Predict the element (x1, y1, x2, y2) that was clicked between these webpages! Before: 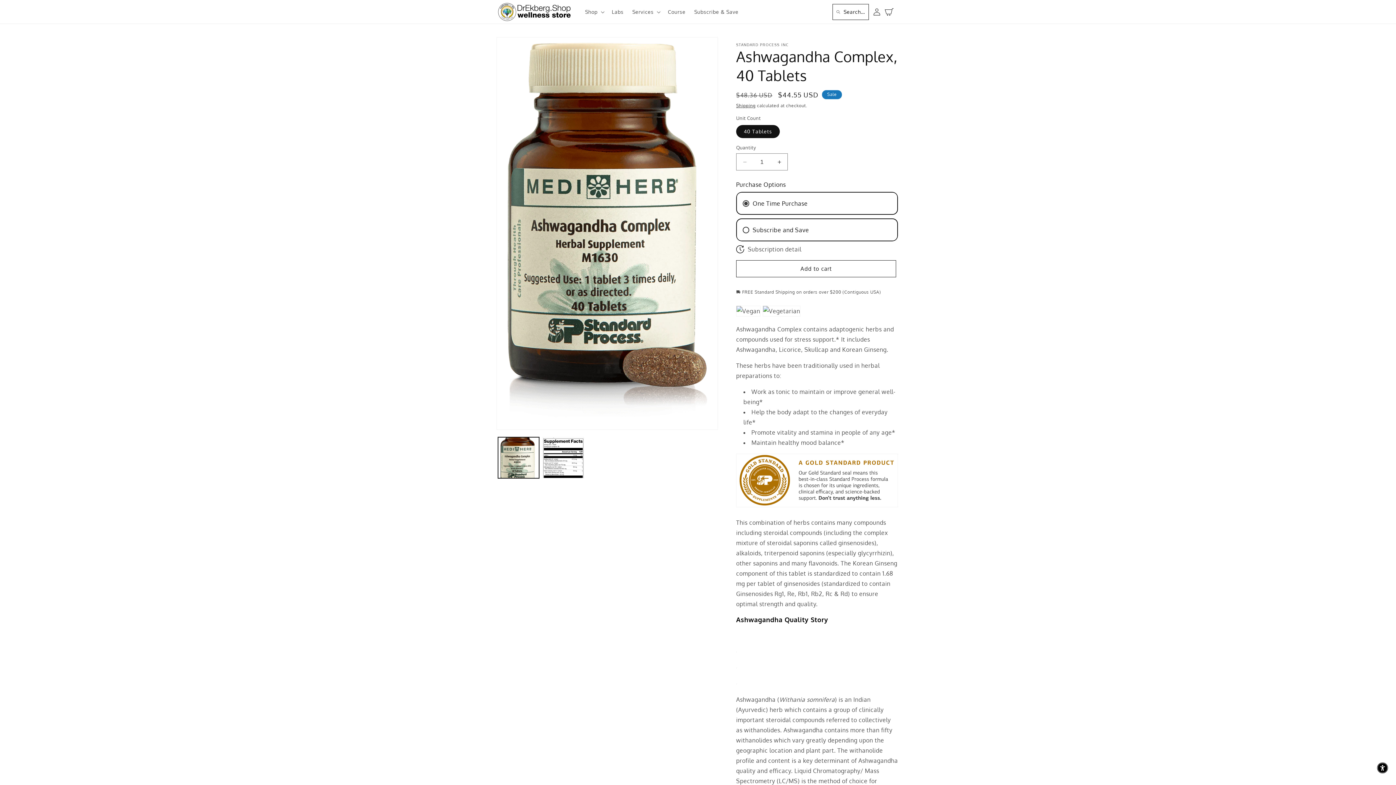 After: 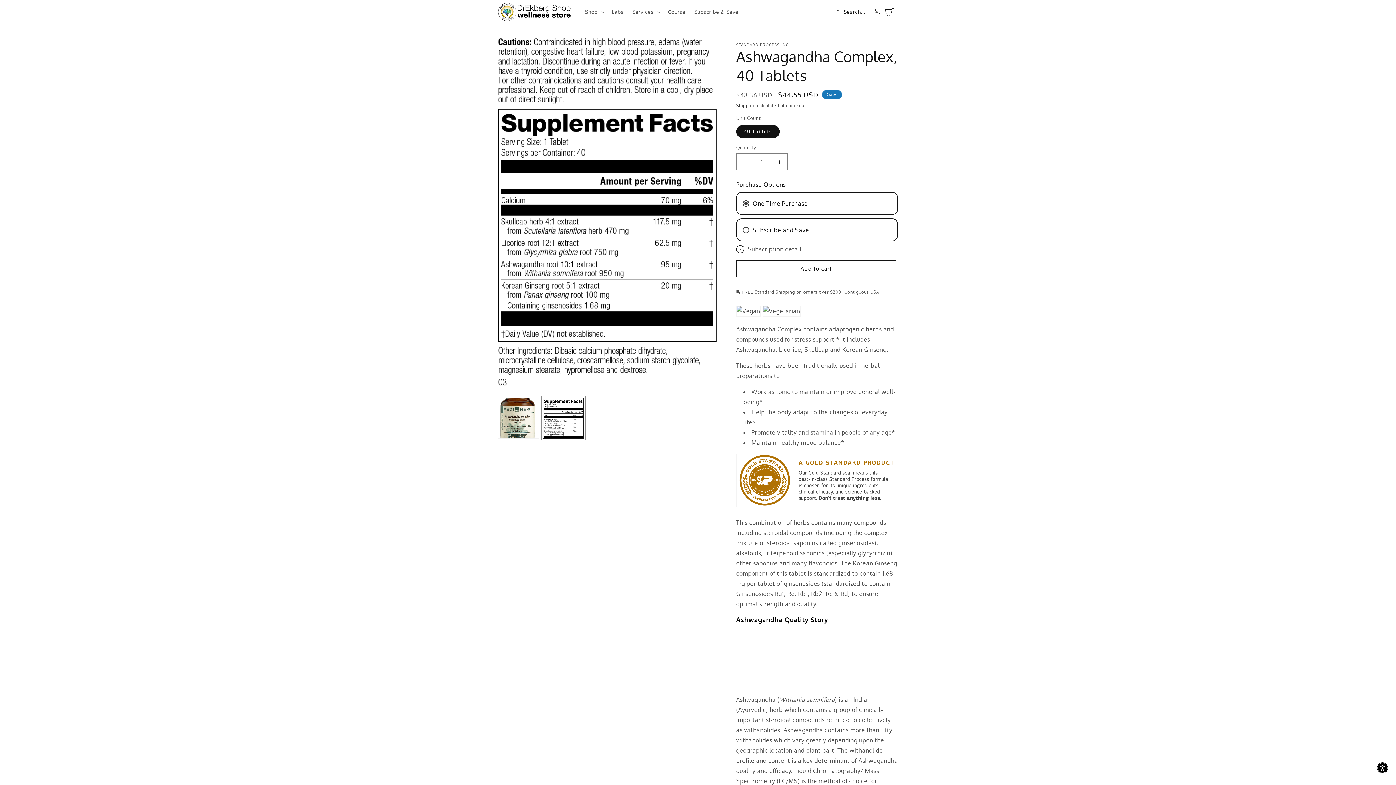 Action: label: Load image 2 in gallery view bbox: (542, 437, 584, 478)